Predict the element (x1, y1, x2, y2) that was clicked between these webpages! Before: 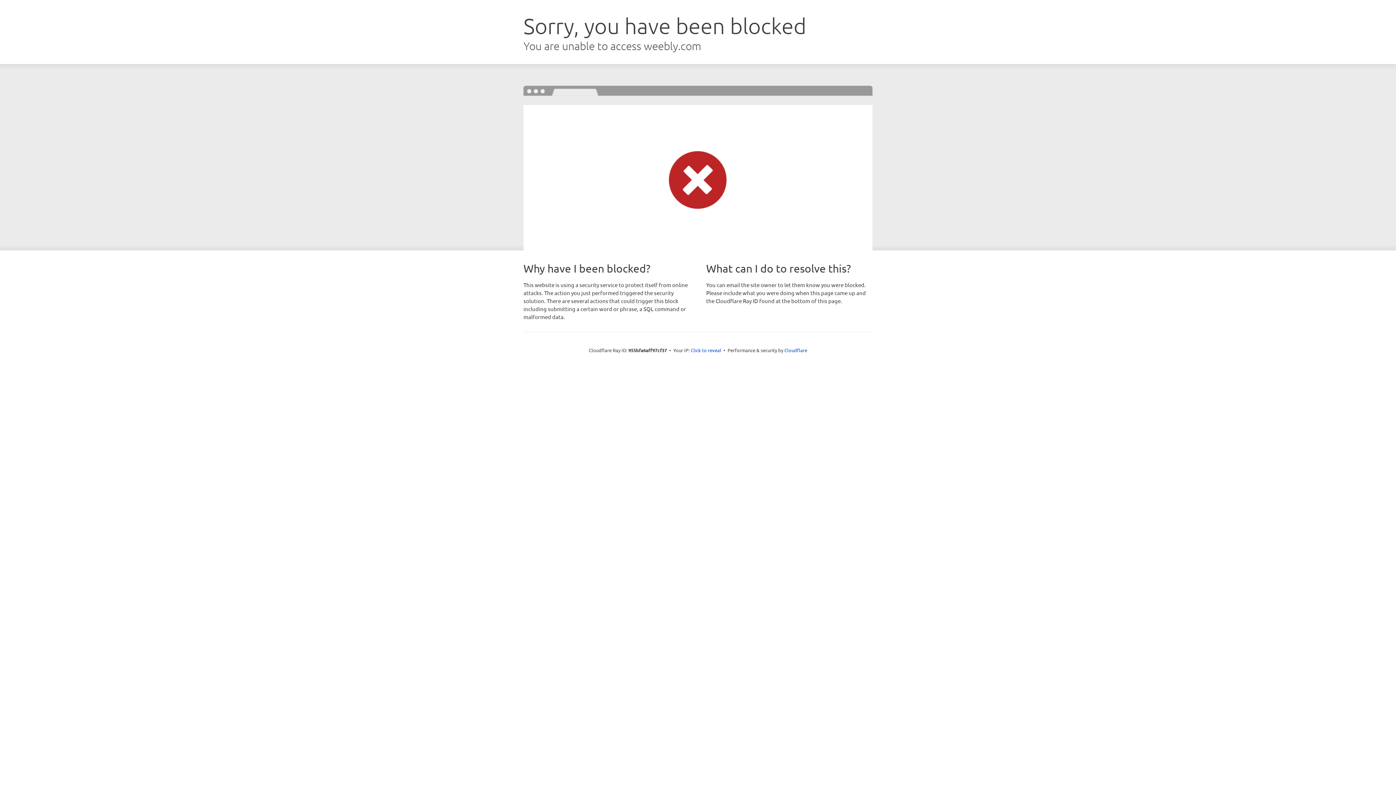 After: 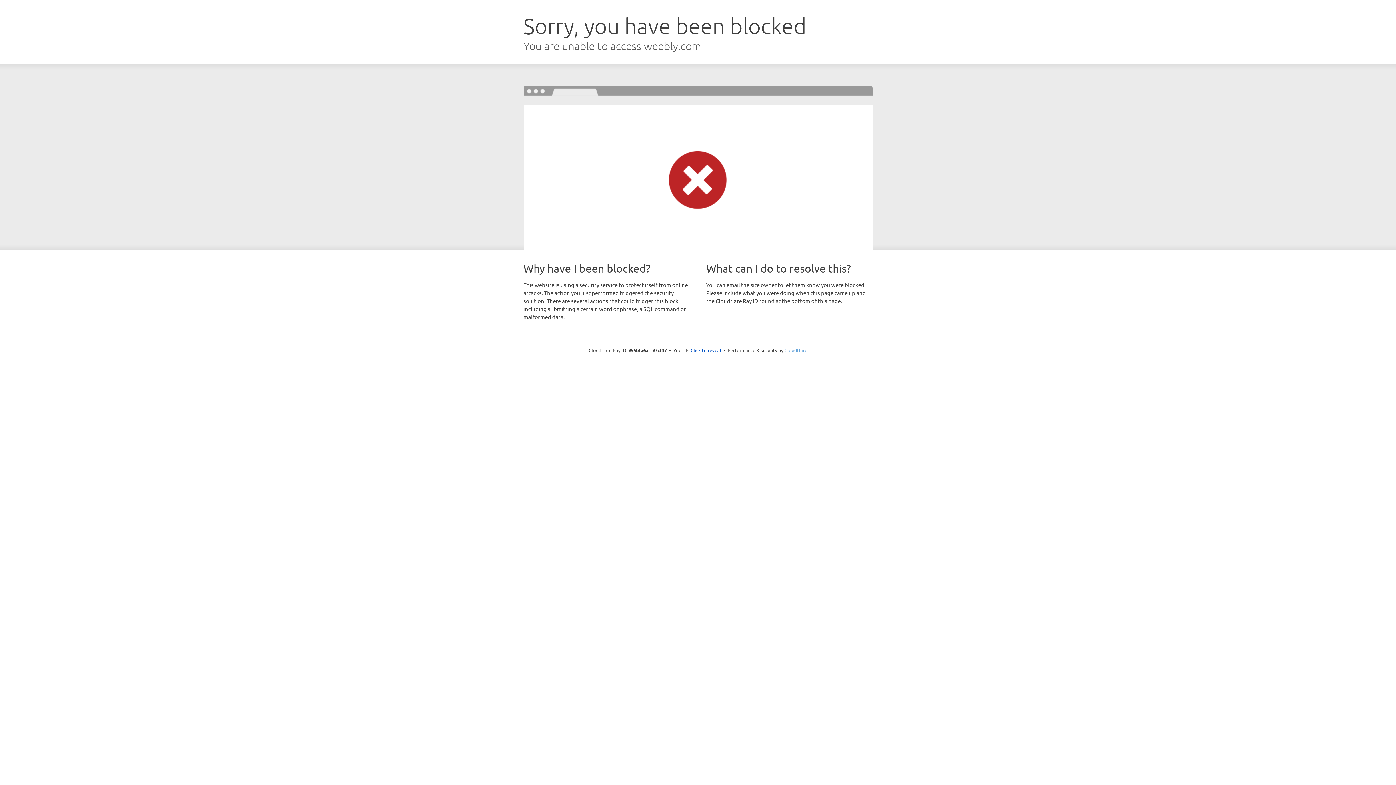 Action: bbox: (784, 347, 807, 353) label: Cloudflare